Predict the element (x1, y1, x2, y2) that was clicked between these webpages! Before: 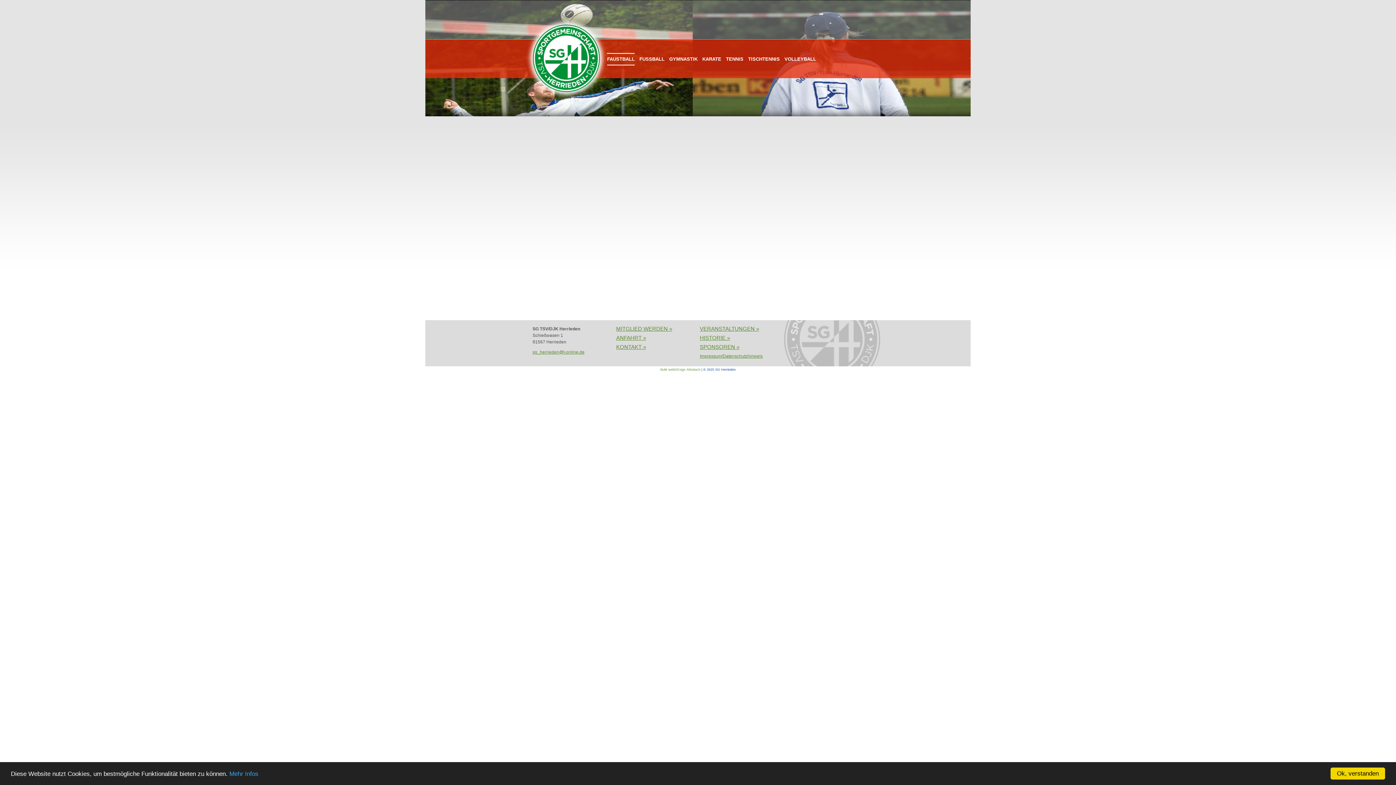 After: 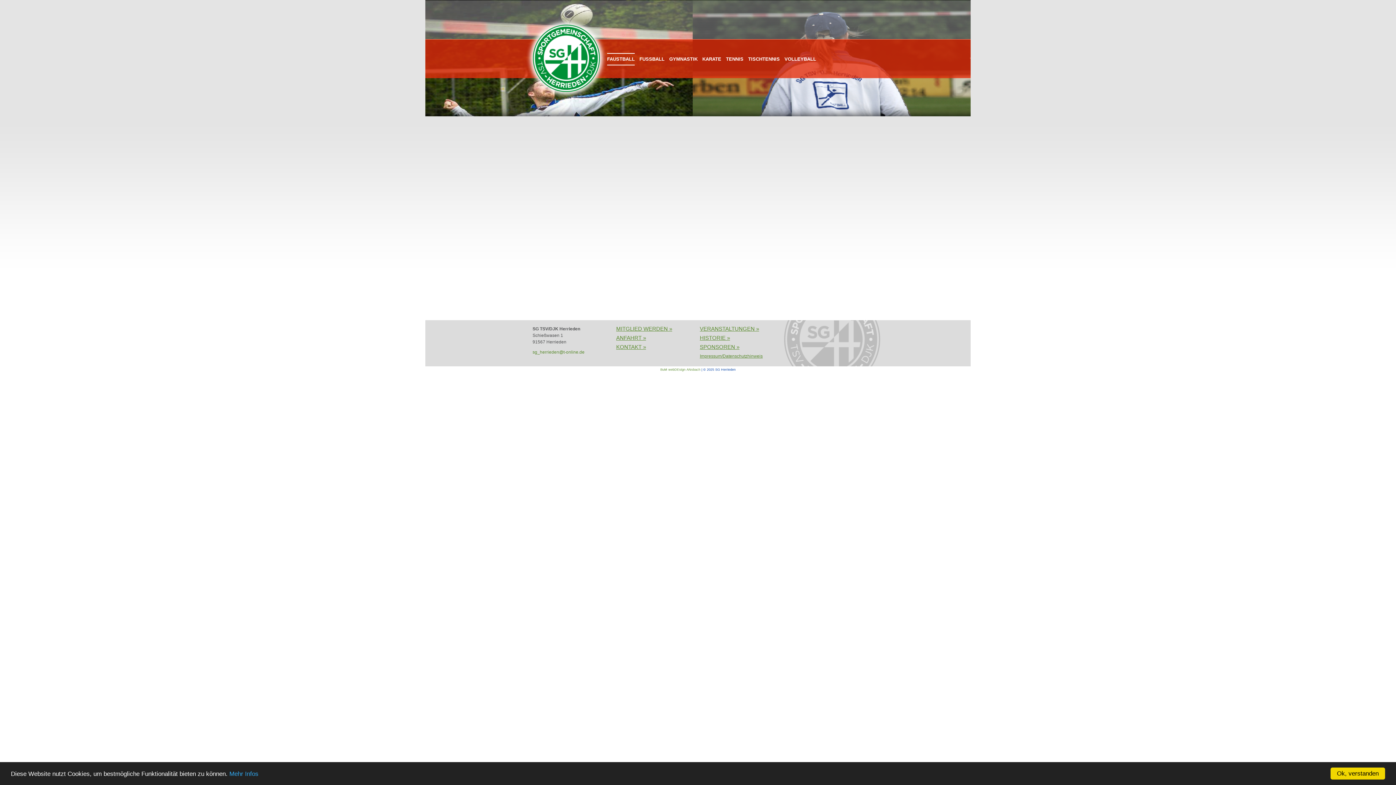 Action: bbox: (532, 349, 584, 354) label: sg_herrieden@t-online.de